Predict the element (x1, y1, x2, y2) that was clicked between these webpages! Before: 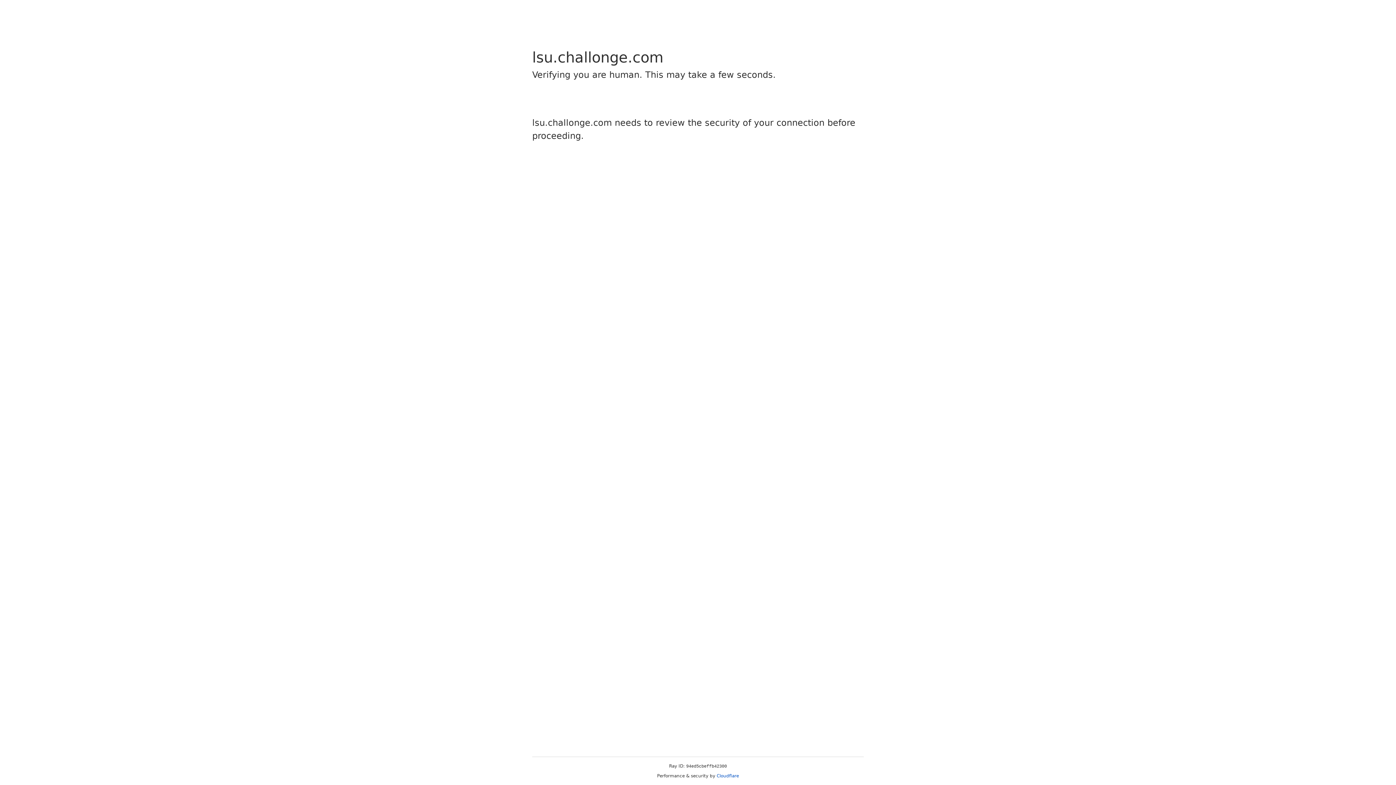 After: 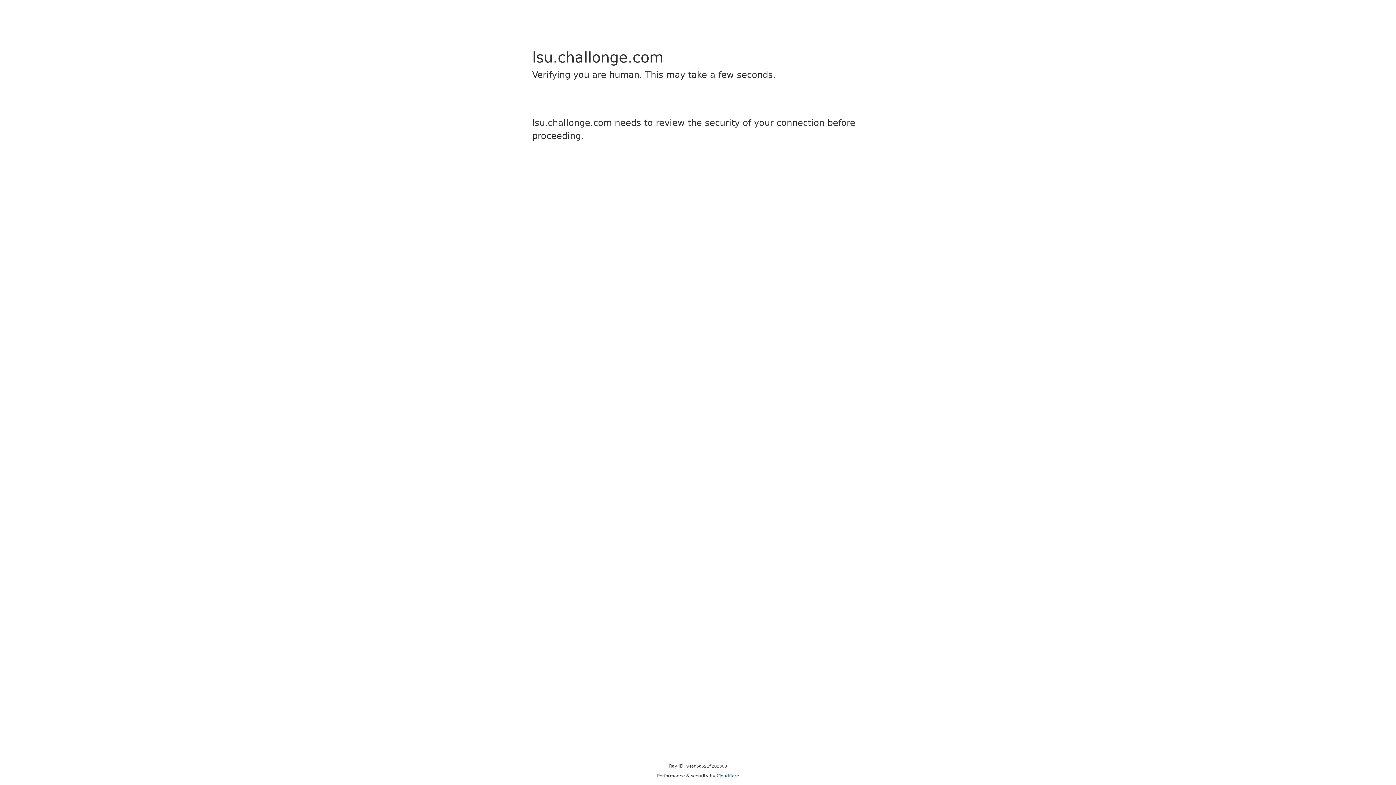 Action: bbox: (716, 773, 739, 778) label: Cloudflare